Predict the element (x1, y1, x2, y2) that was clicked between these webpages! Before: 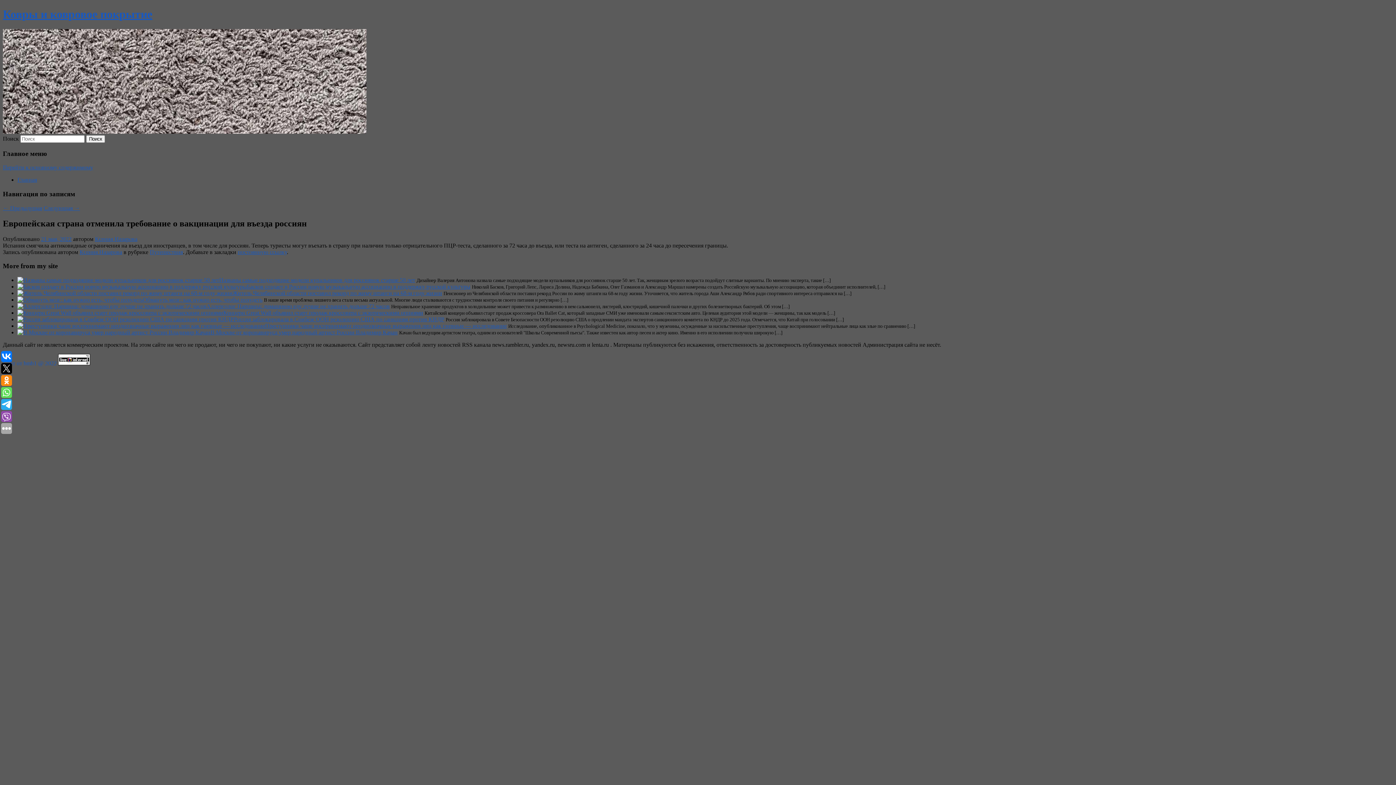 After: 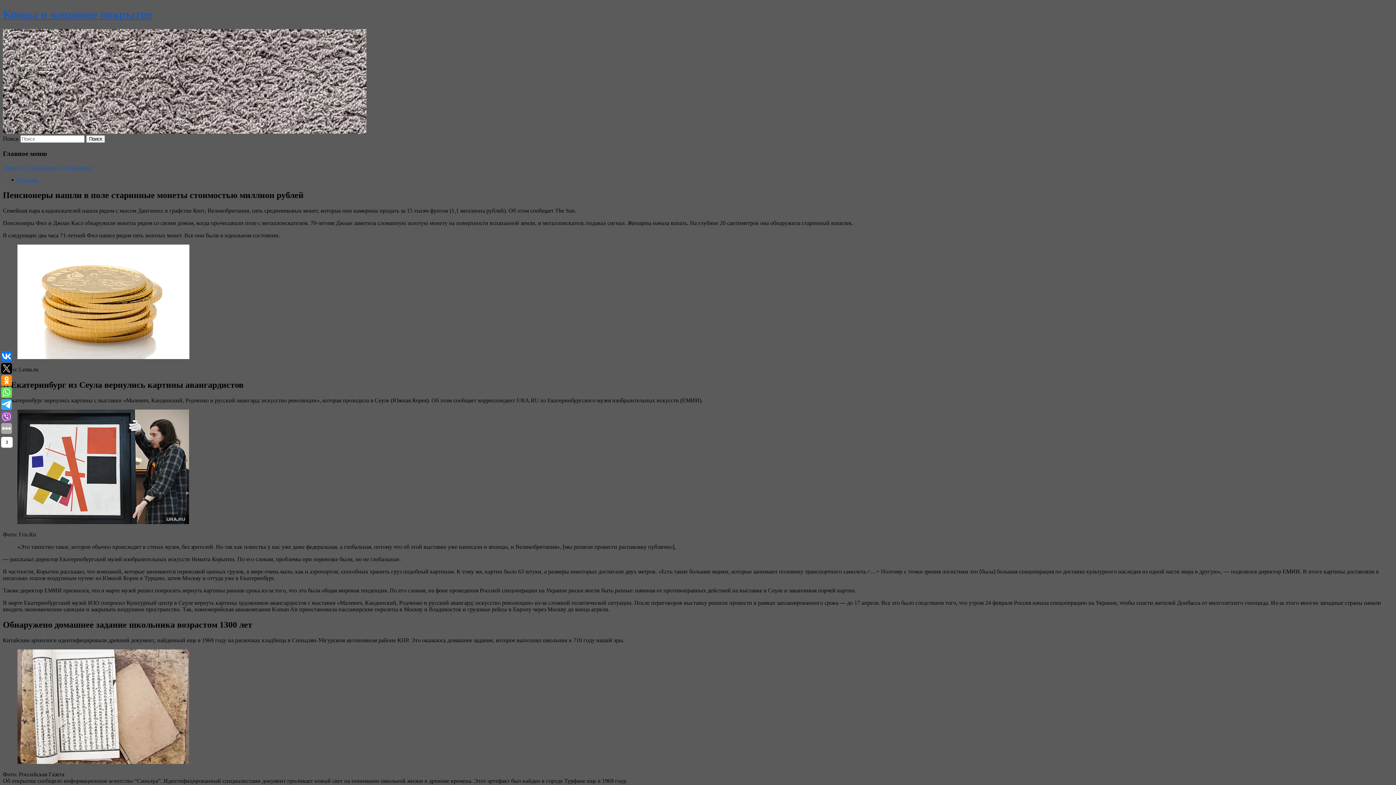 Action: bbox: (2, 7, 152, 20) label: Ковры и ковровое покрытие